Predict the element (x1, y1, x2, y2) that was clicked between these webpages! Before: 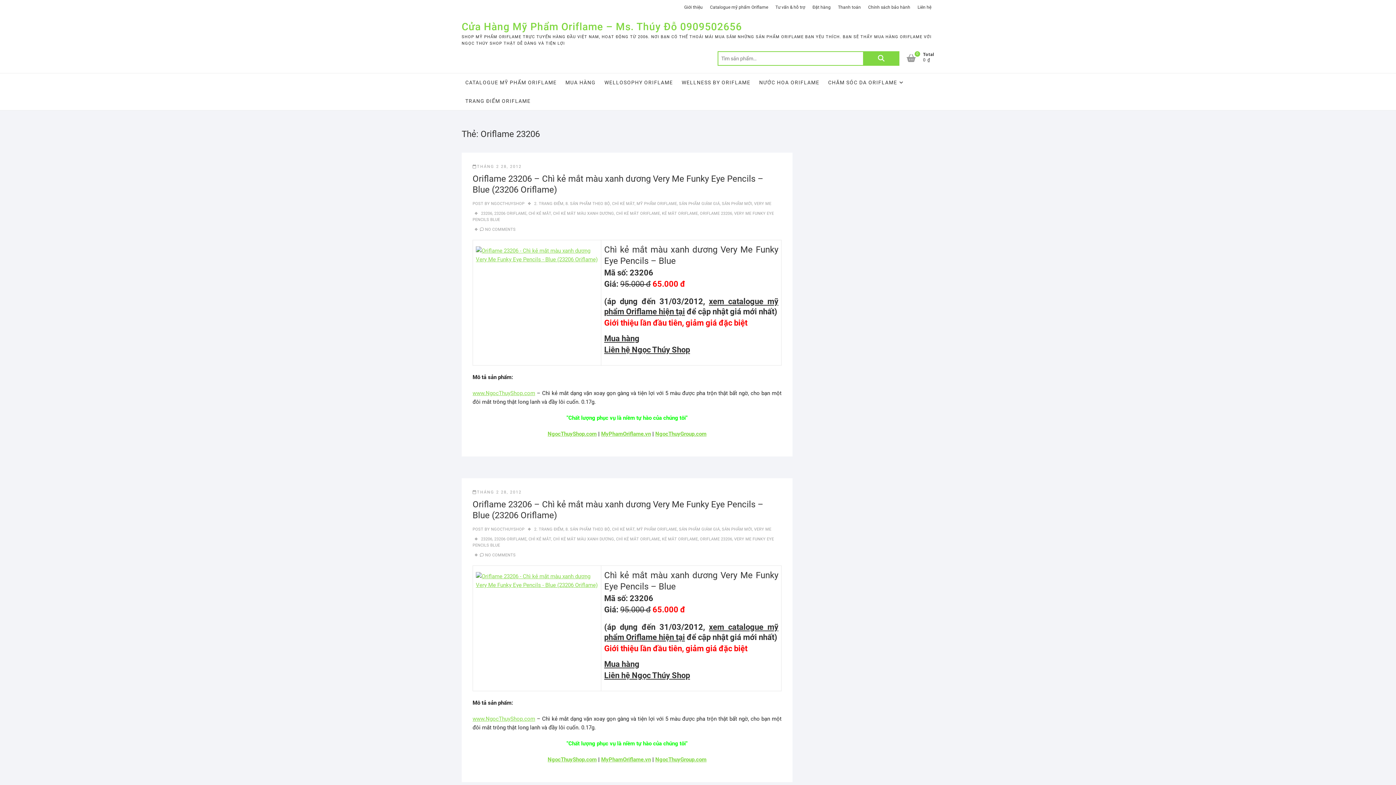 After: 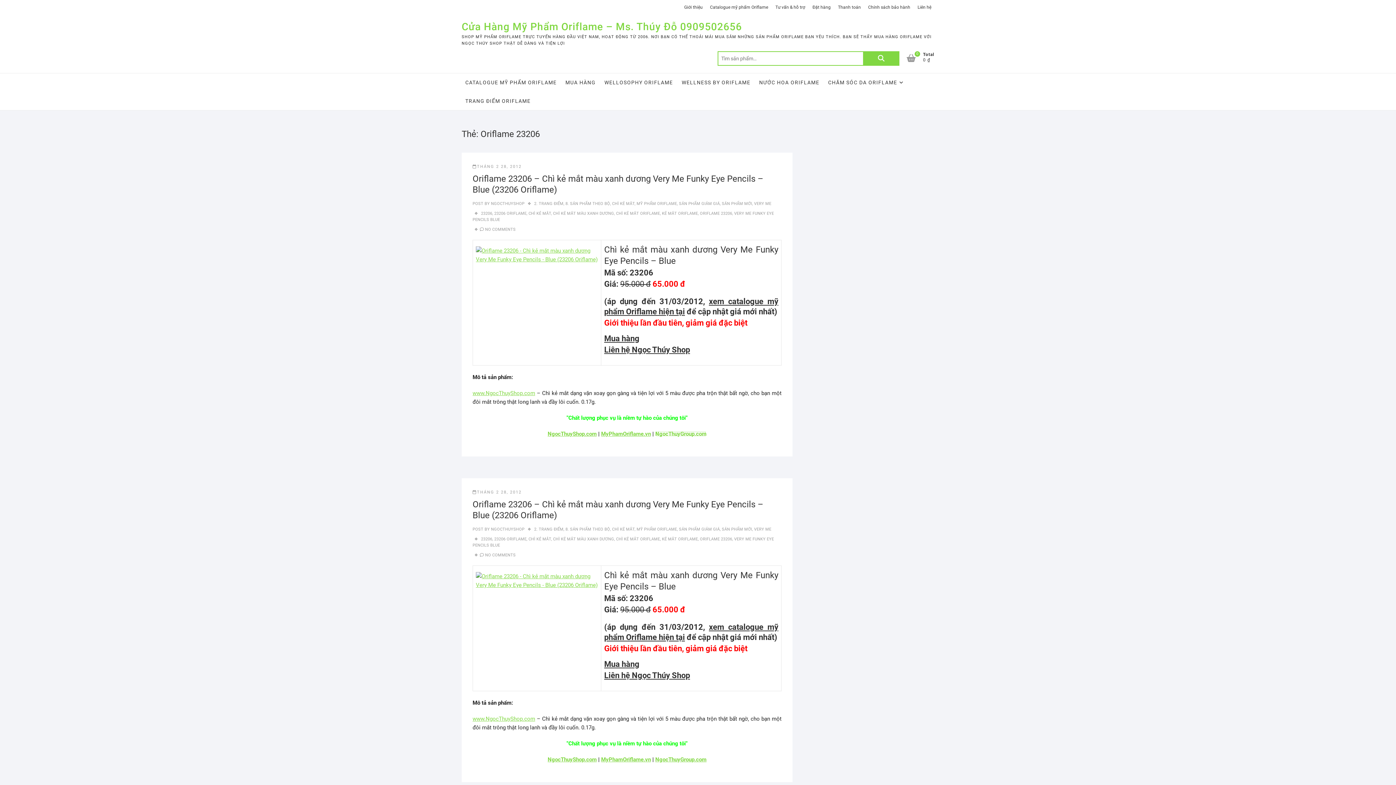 Action: label: NgocThuyGroup.com bbox: (655, 430, 706, 437)